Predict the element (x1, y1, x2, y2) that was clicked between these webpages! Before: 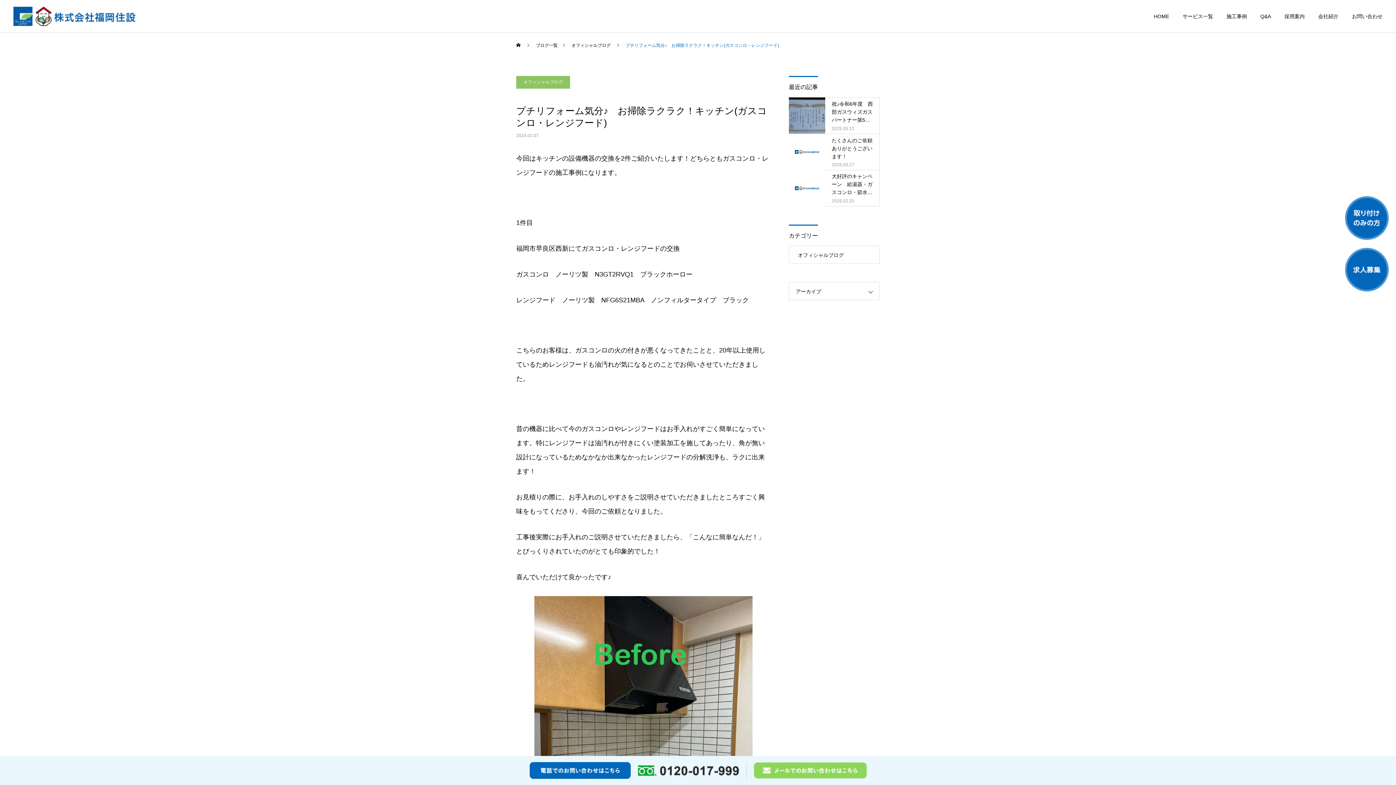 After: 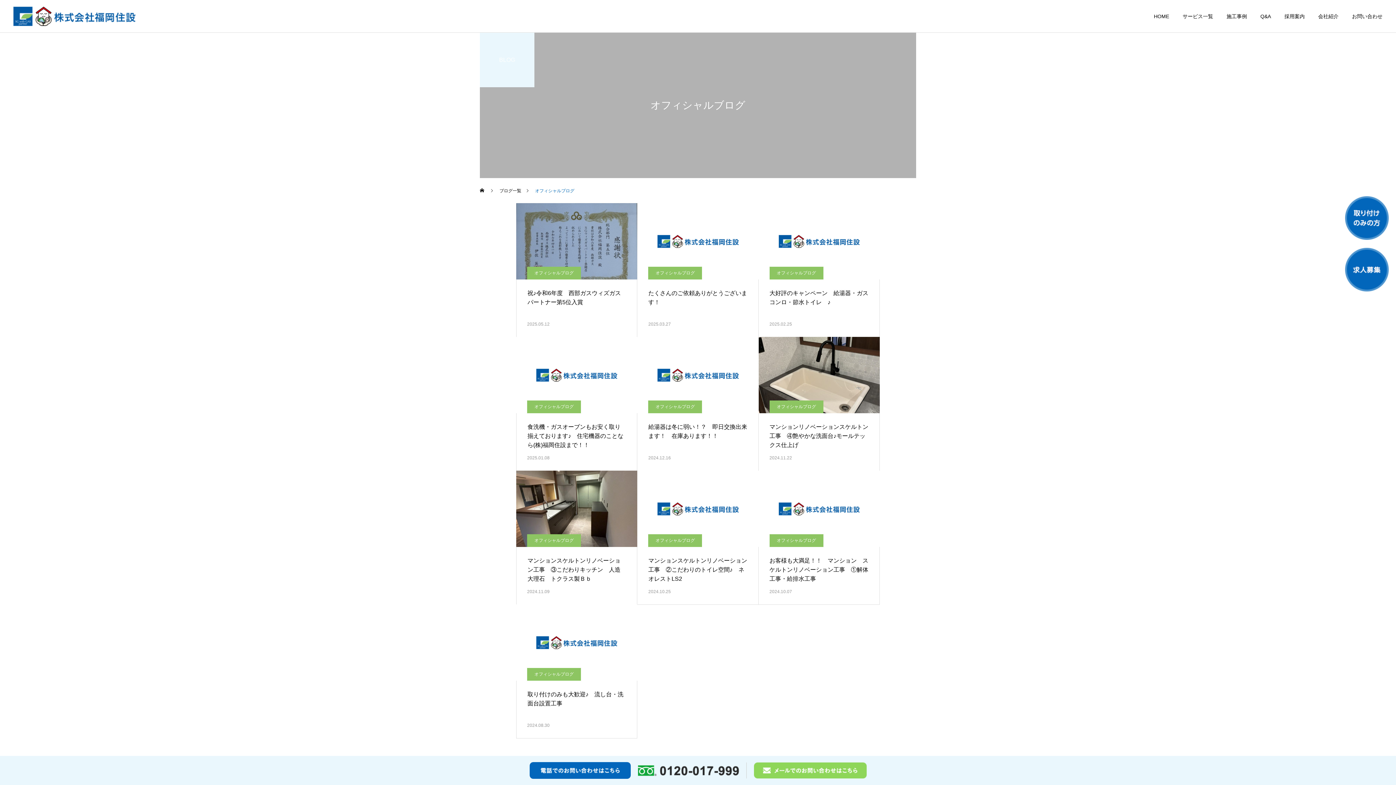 Action: label: オフィシャルブログ bbox: (571, 32, 610, 57)